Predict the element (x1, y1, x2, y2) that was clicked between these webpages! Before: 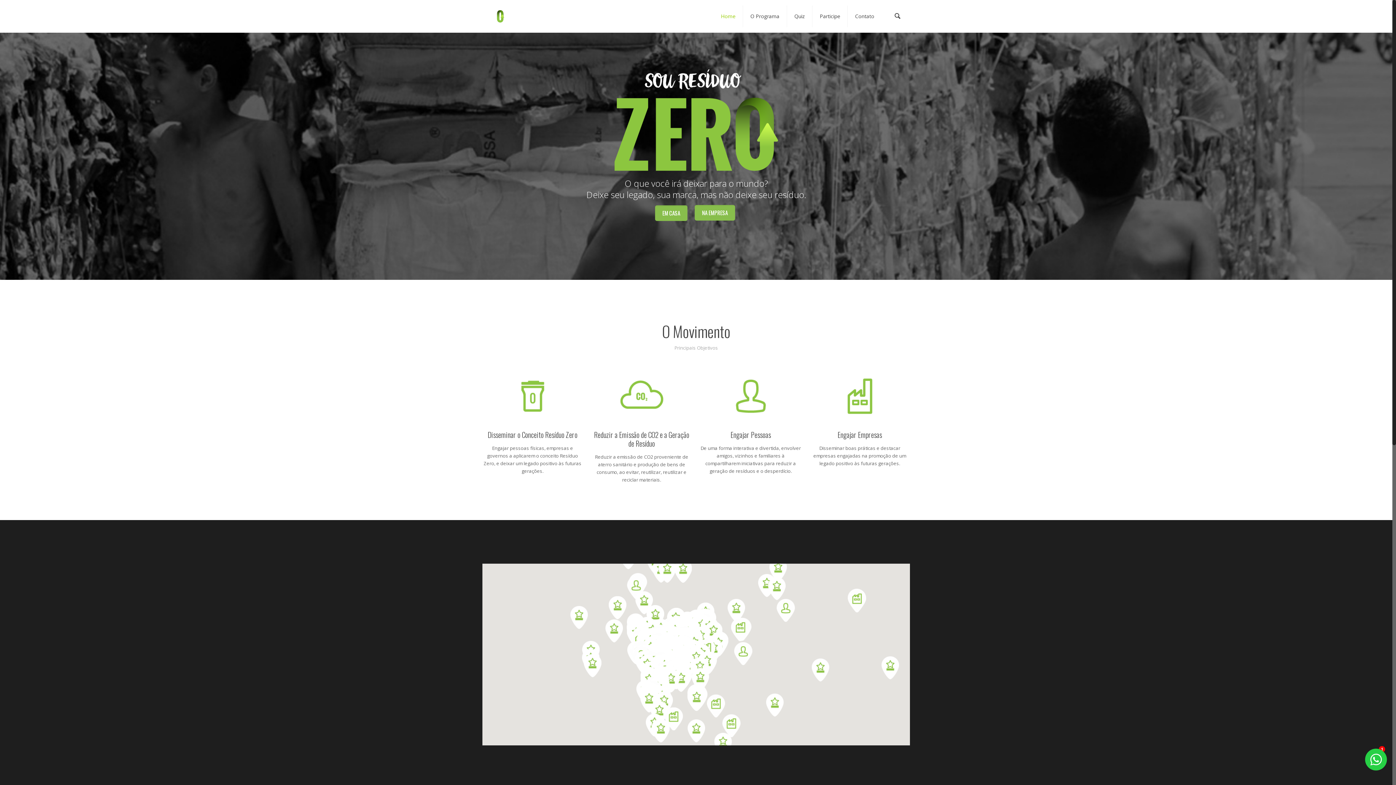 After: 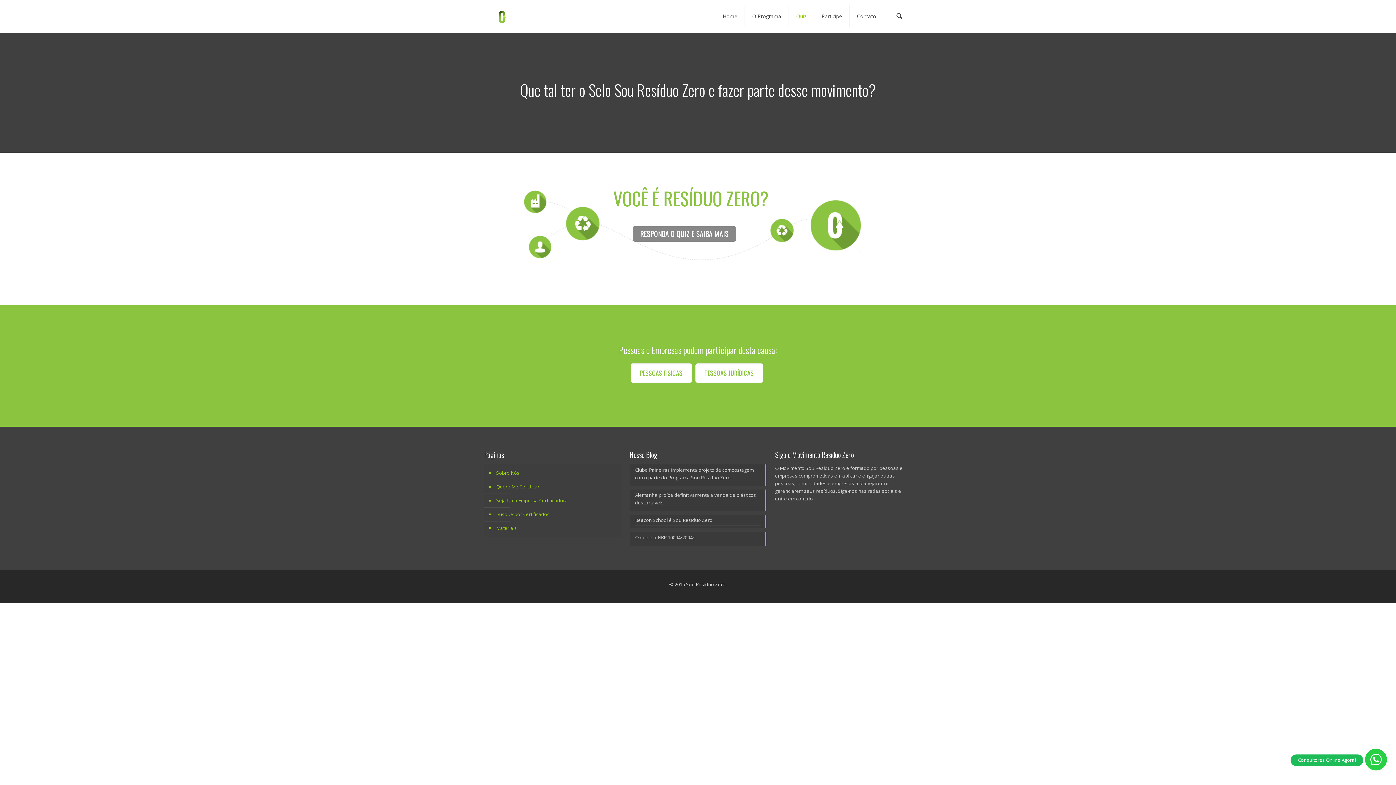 Action: label: Quiz bbox: (787, 0, 812, 32)